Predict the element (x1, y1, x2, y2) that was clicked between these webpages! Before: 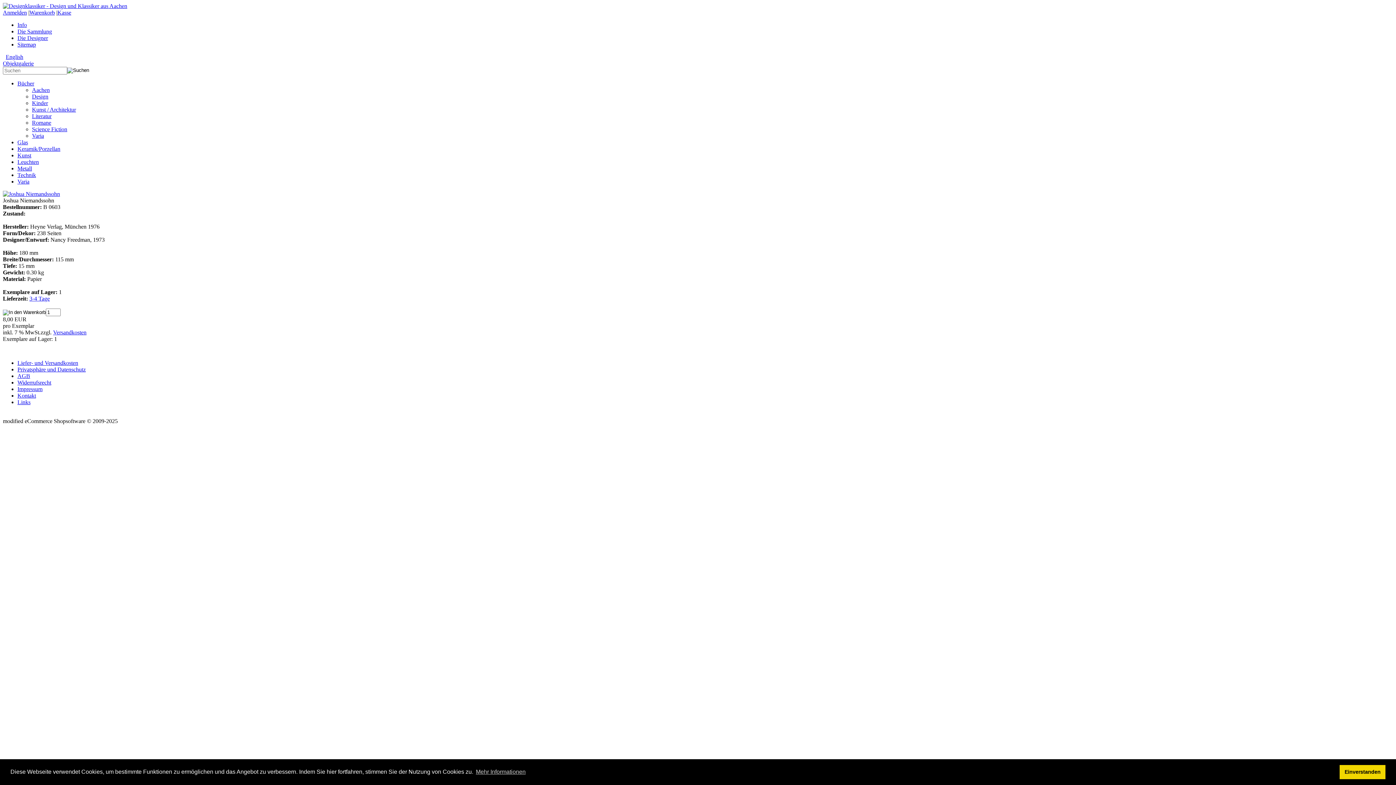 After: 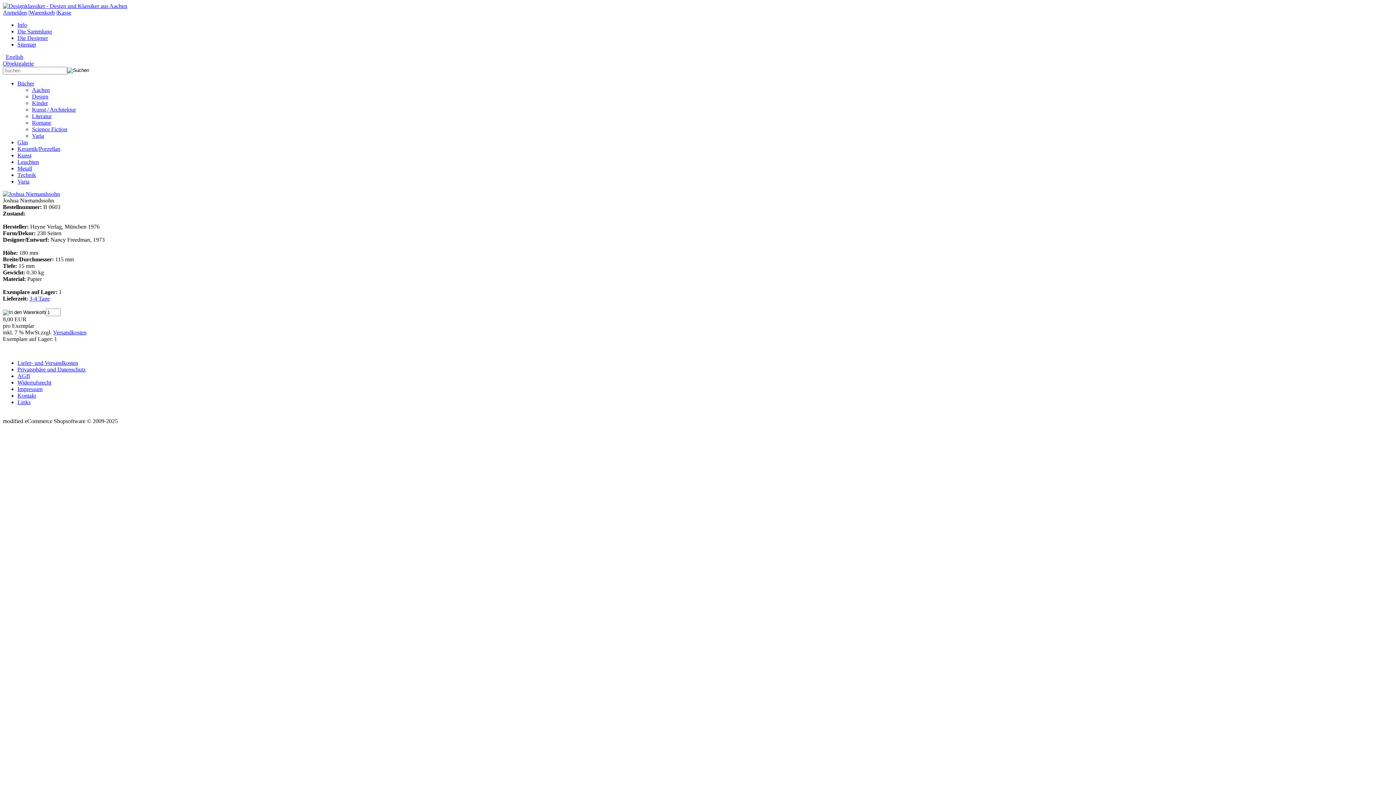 Action: label: dismiss cookie message bbox: (1340, 765, 1385, 779)